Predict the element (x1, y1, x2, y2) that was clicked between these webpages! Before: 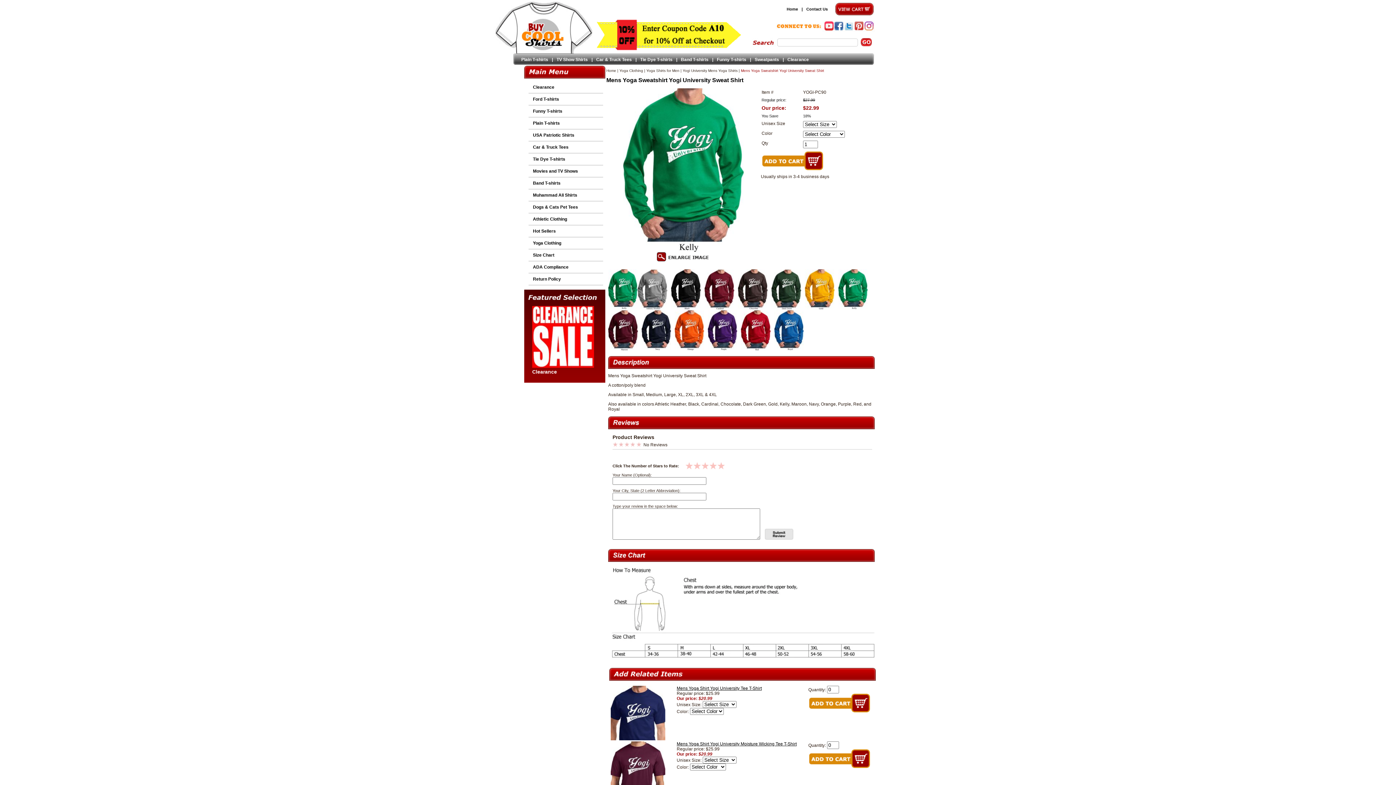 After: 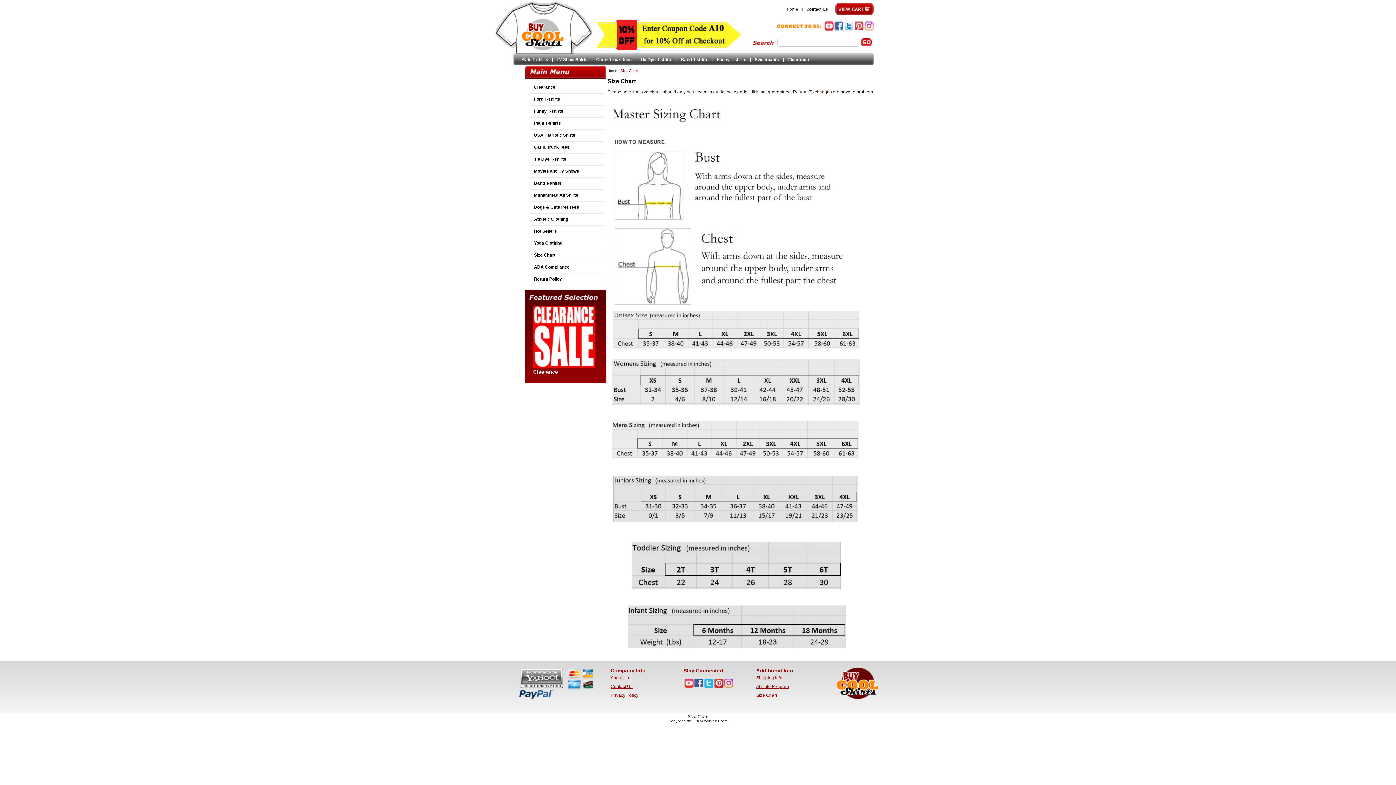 Action: bbox: (516, 250, 605, 262) label: Size Chart